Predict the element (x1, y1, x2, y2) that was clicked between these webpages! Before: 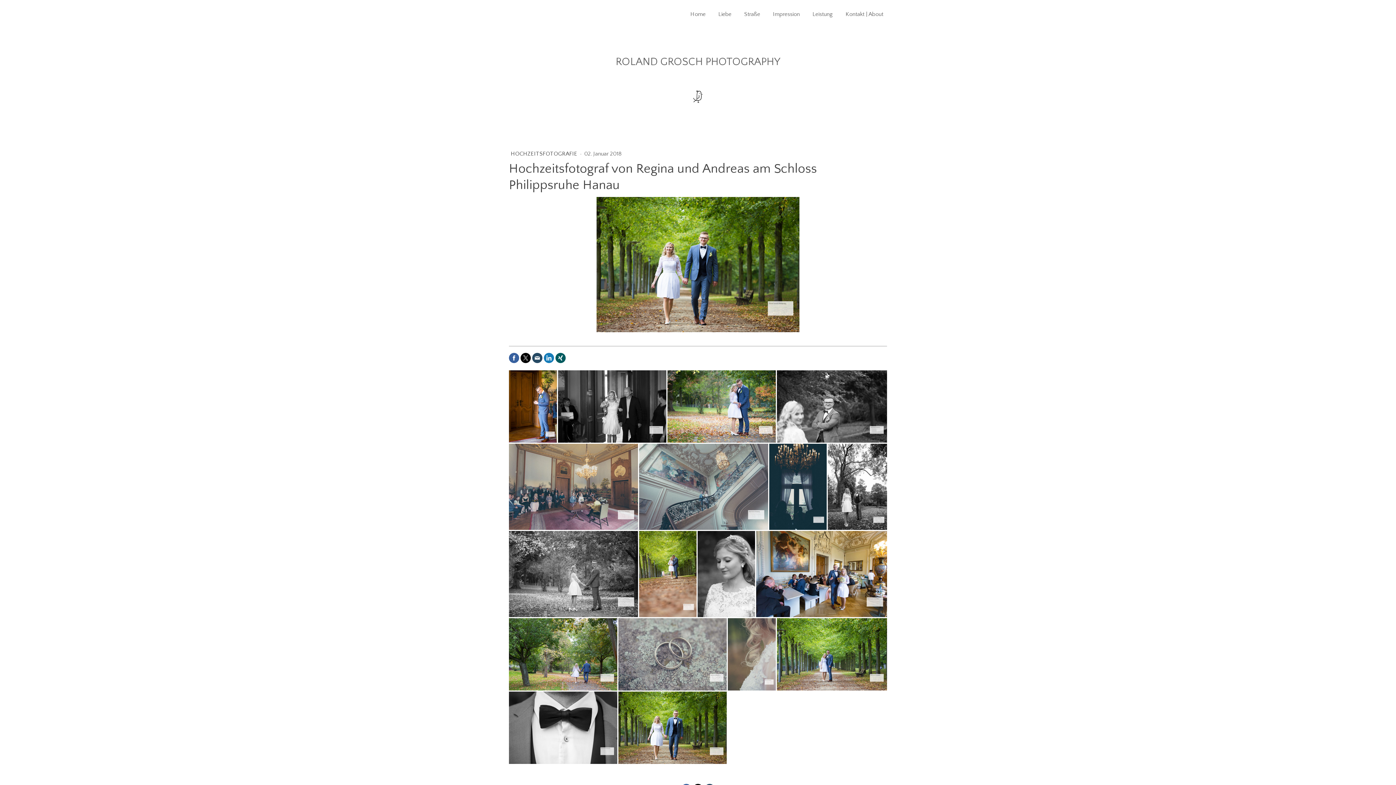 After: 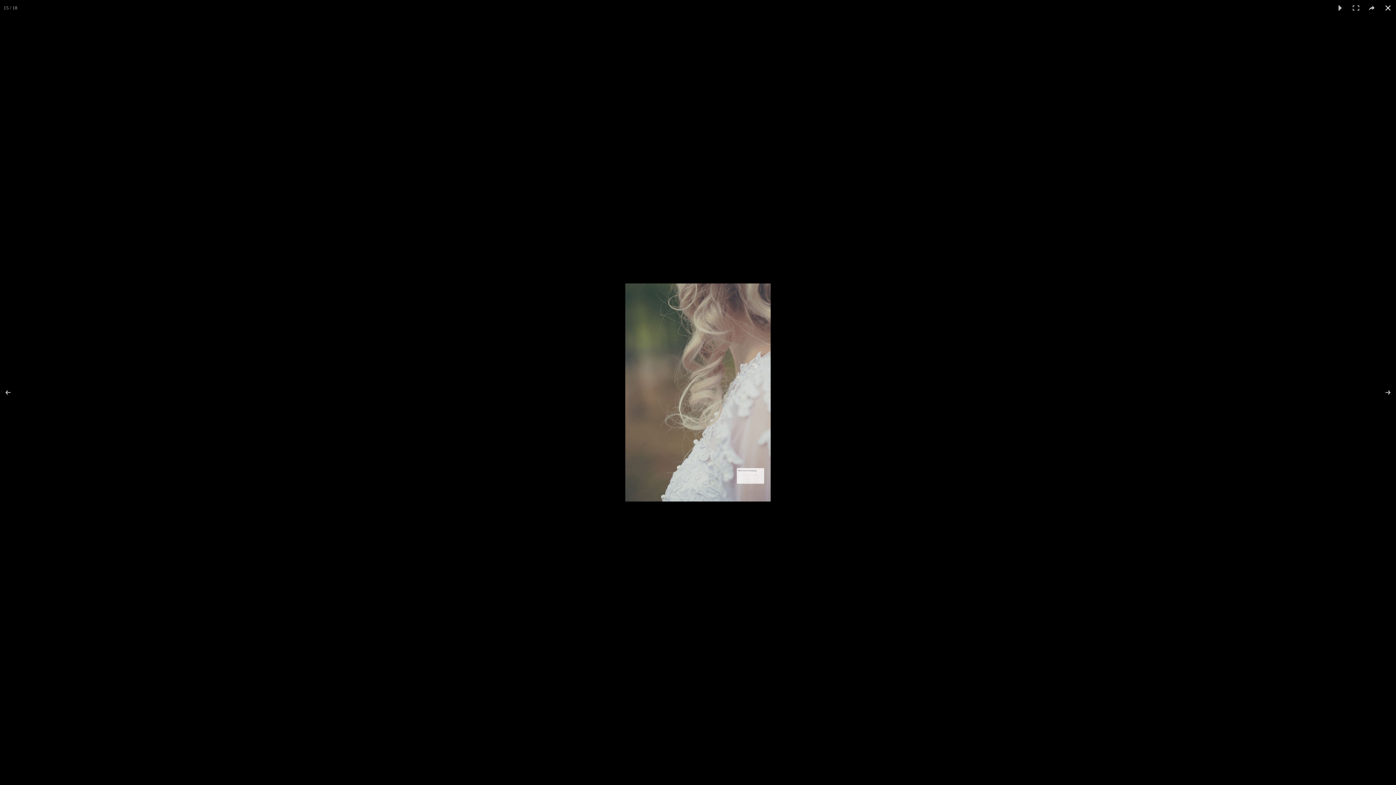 Action: bbox: (728, 618, 777, 690)